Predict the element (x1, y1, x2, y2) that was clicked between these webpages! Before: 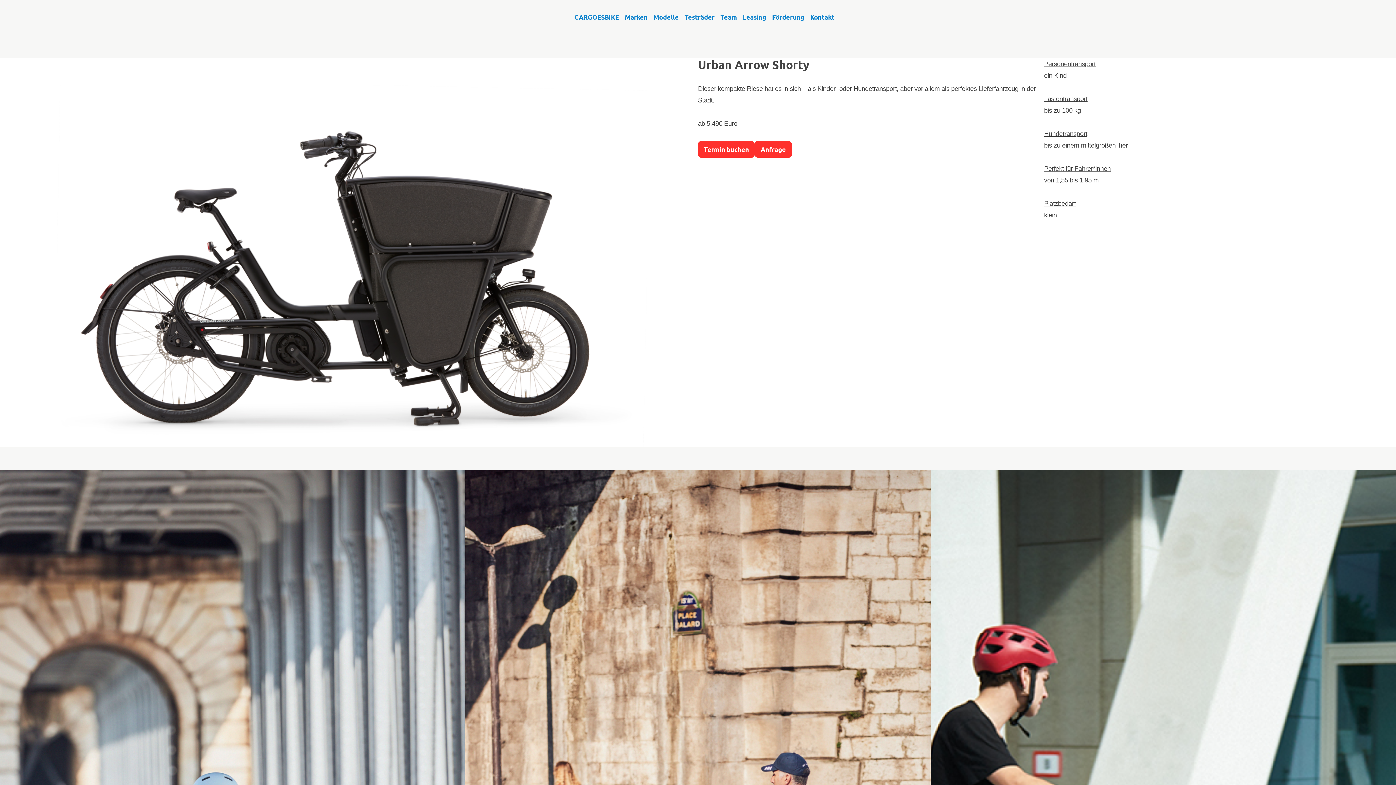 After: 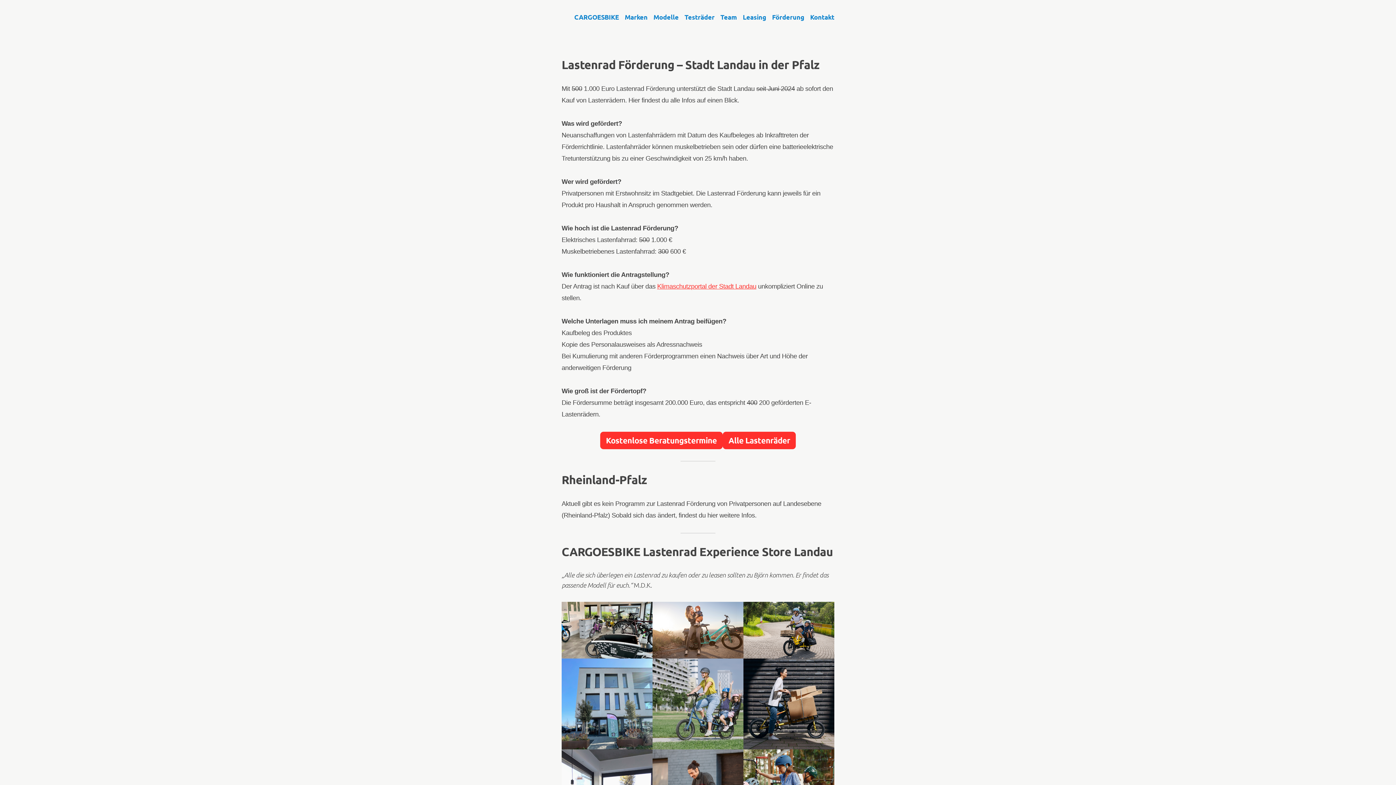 Action: label: Förderung bbox: (769, 11, 807, 22)